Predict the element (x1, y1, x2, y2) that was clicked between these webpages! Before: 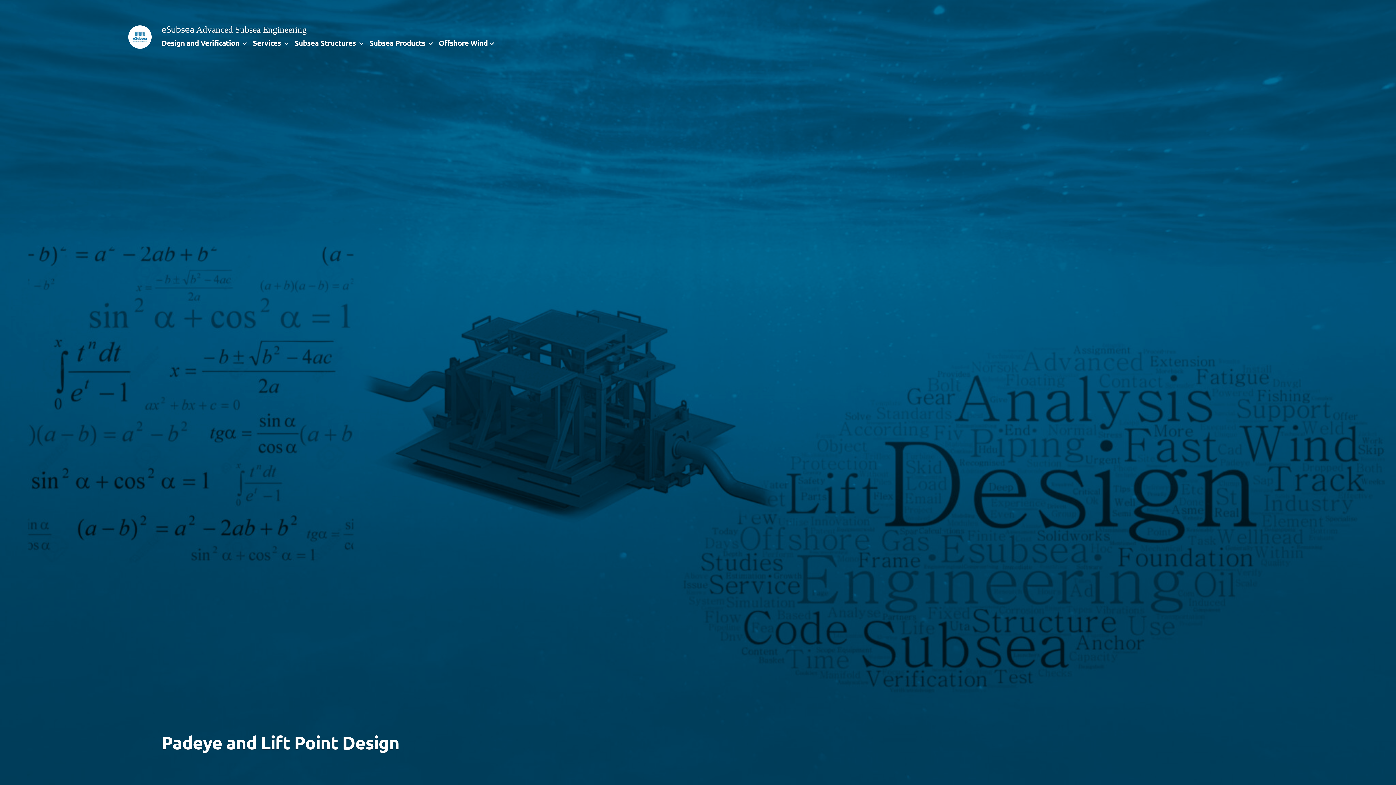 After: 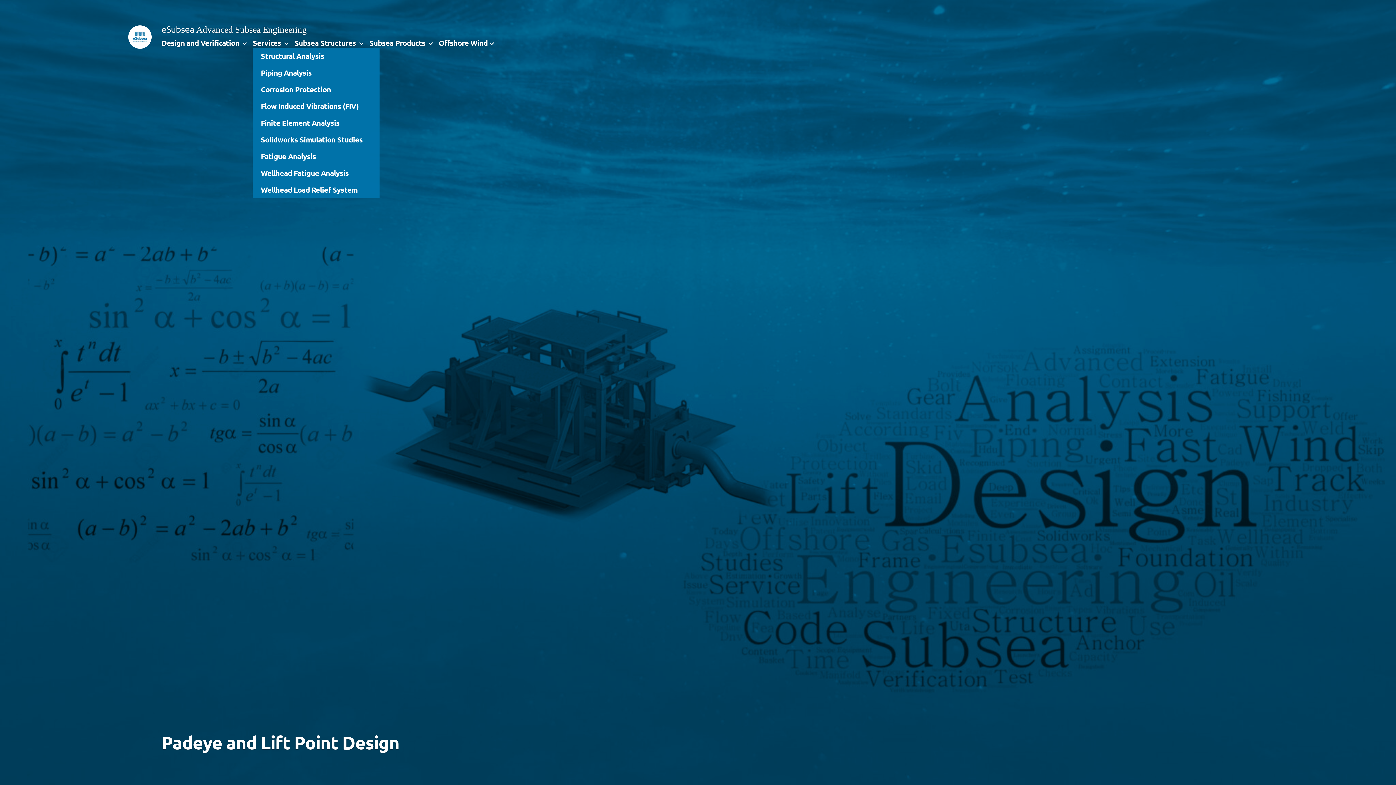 Action: bbox: (282, 37, 290, 47)